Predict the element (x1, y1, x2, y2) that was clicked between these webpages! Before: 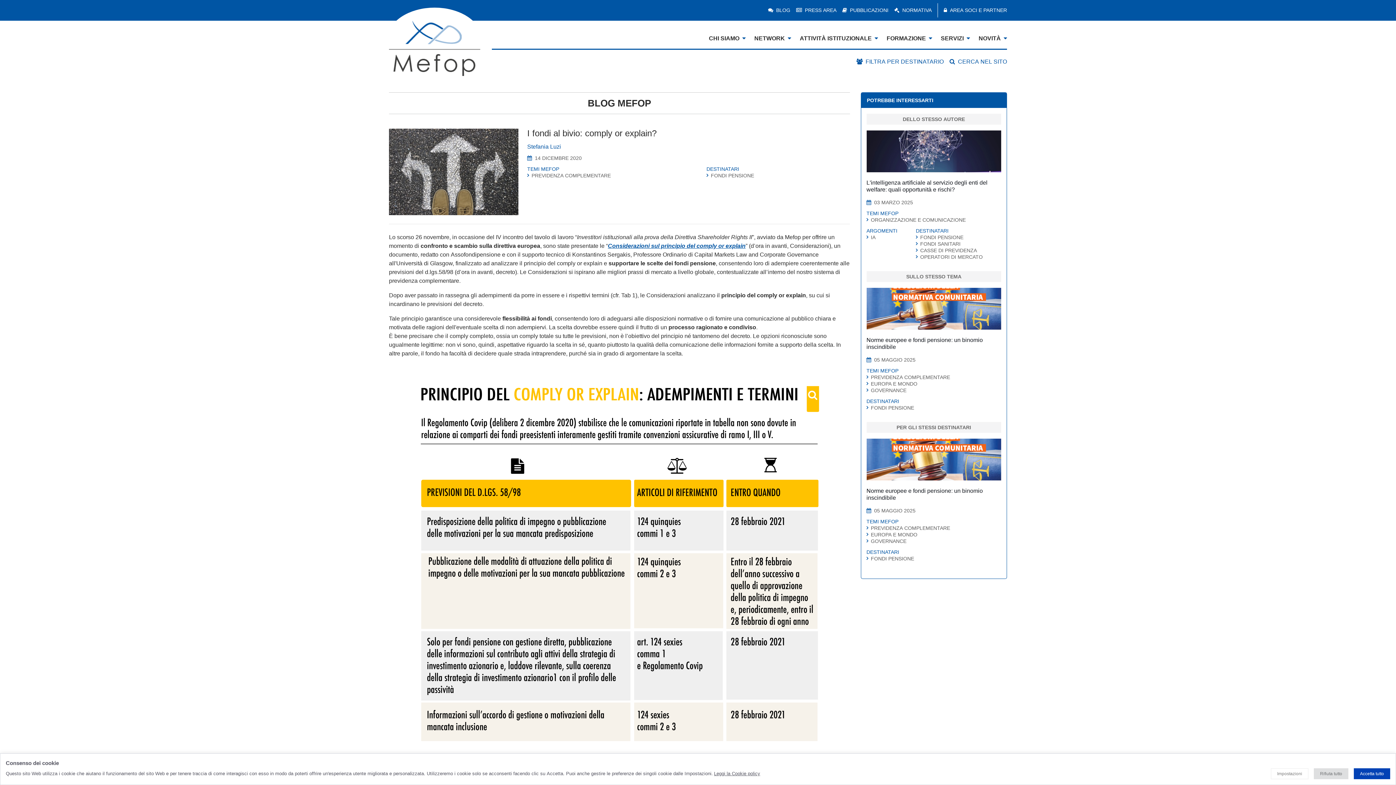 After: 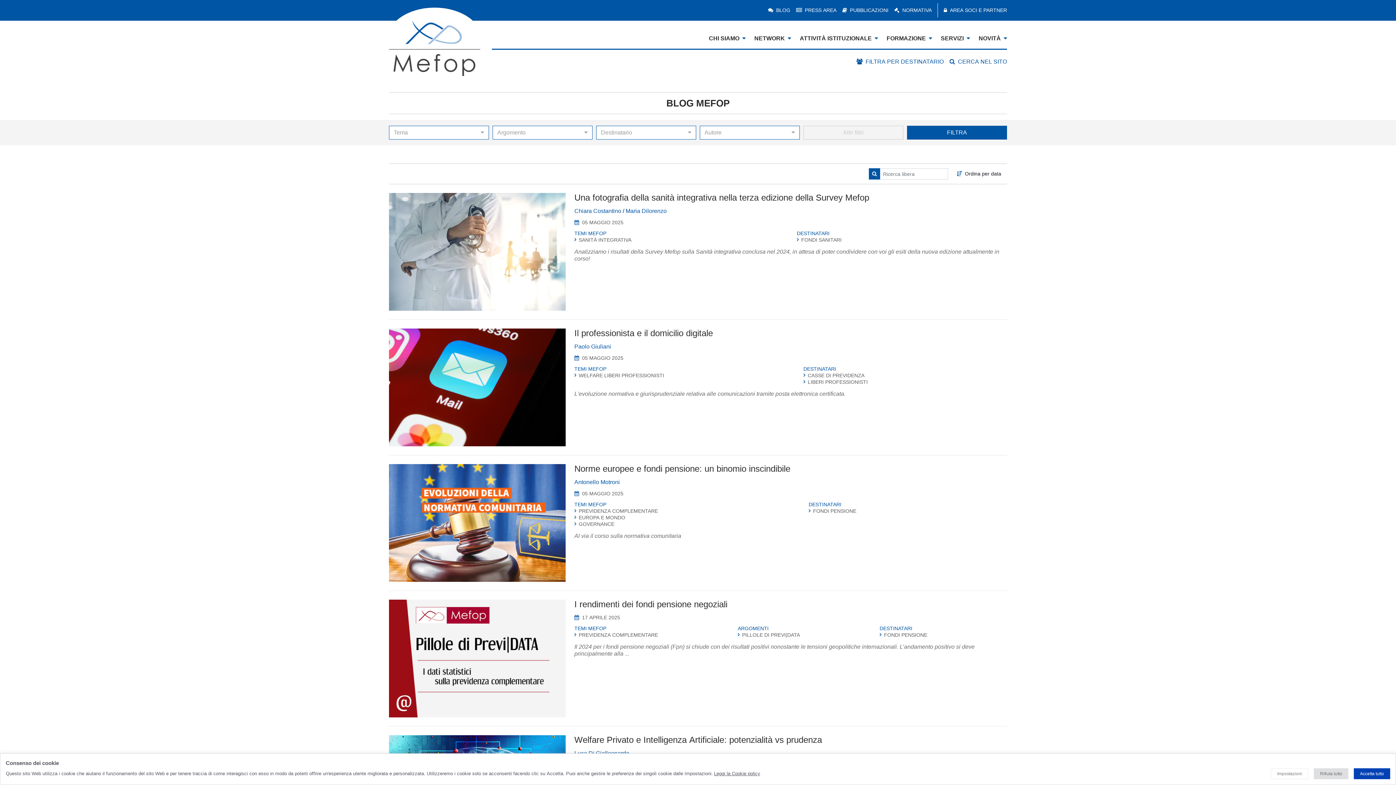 Action: bbox: (768, 3, 790, 17) label: BLOG